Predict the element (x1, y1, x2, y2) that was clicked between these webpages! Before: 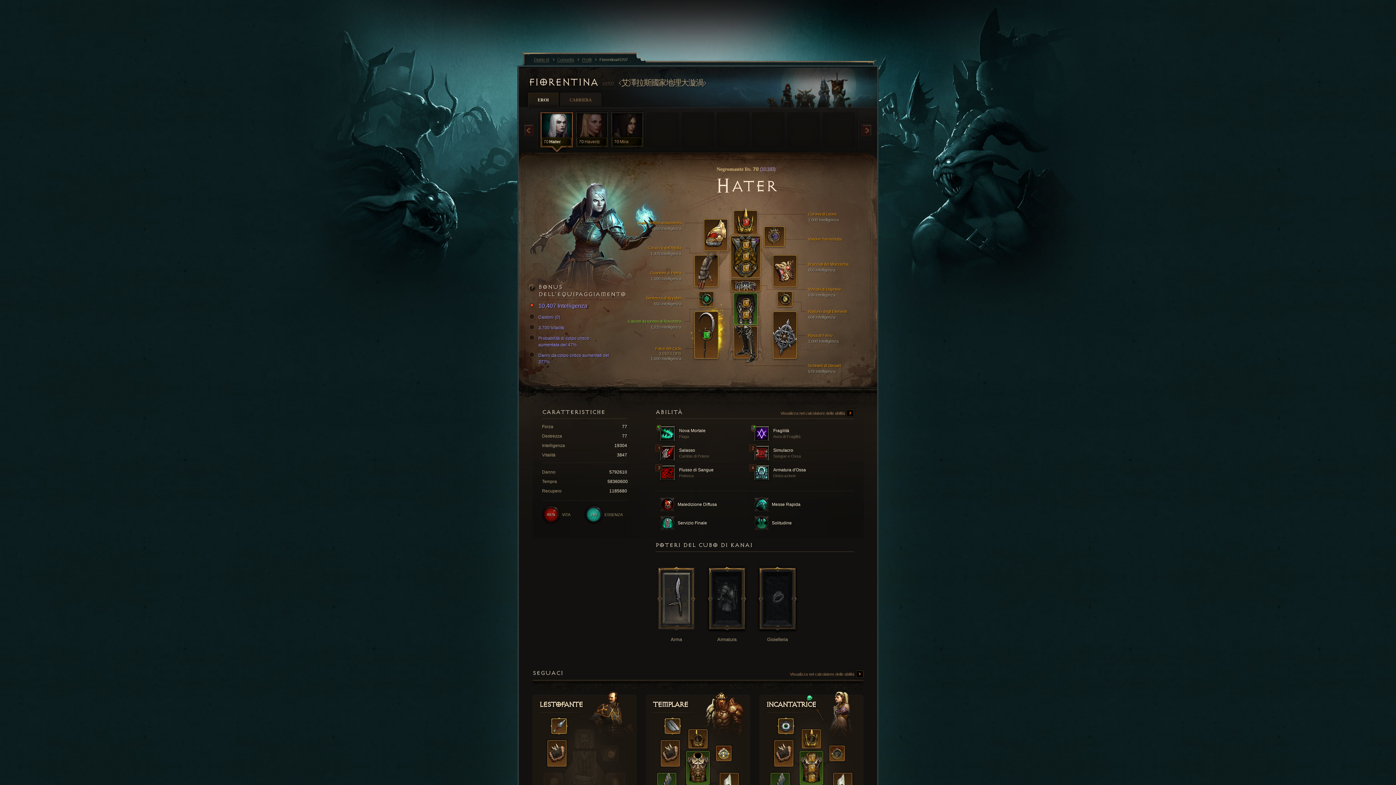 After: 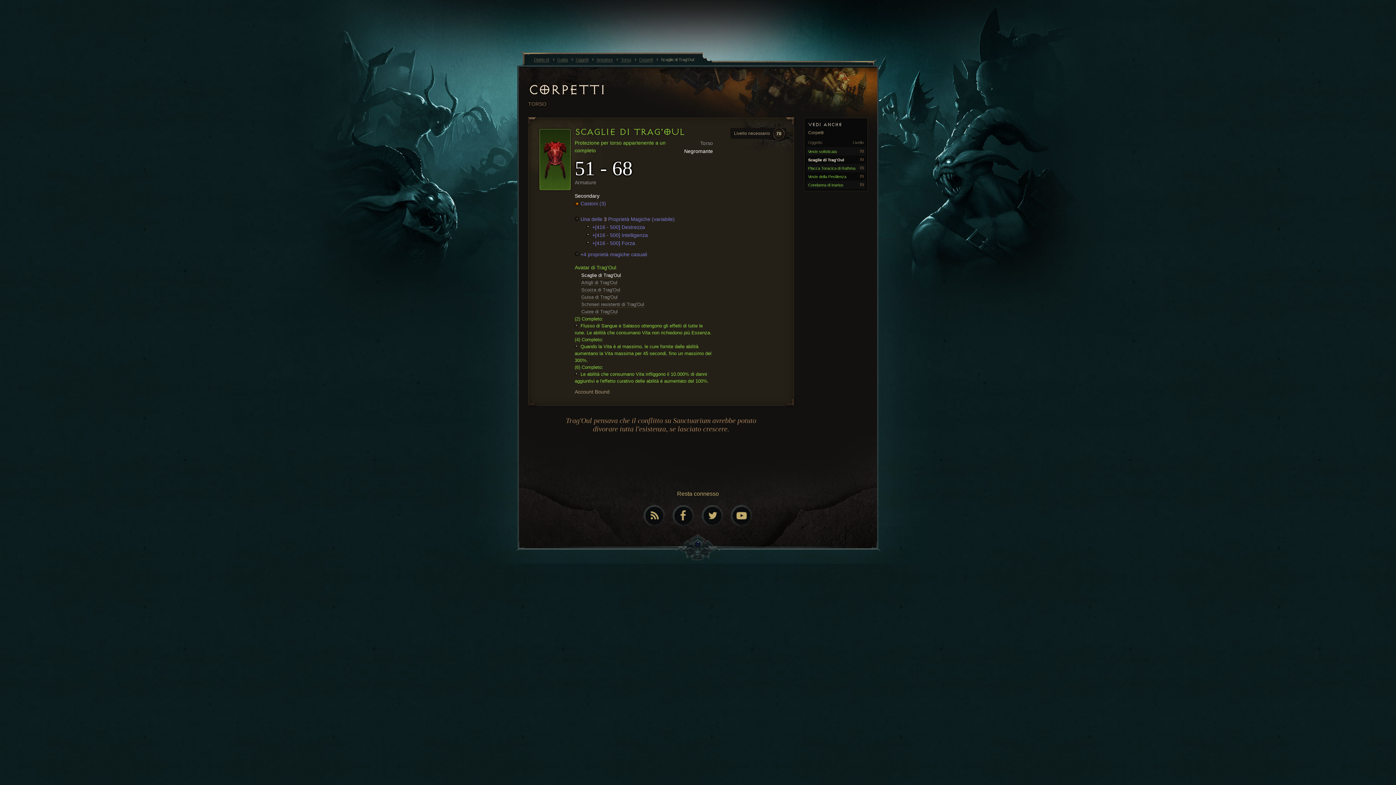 Action: bbox: (753, 236, 760, 245)